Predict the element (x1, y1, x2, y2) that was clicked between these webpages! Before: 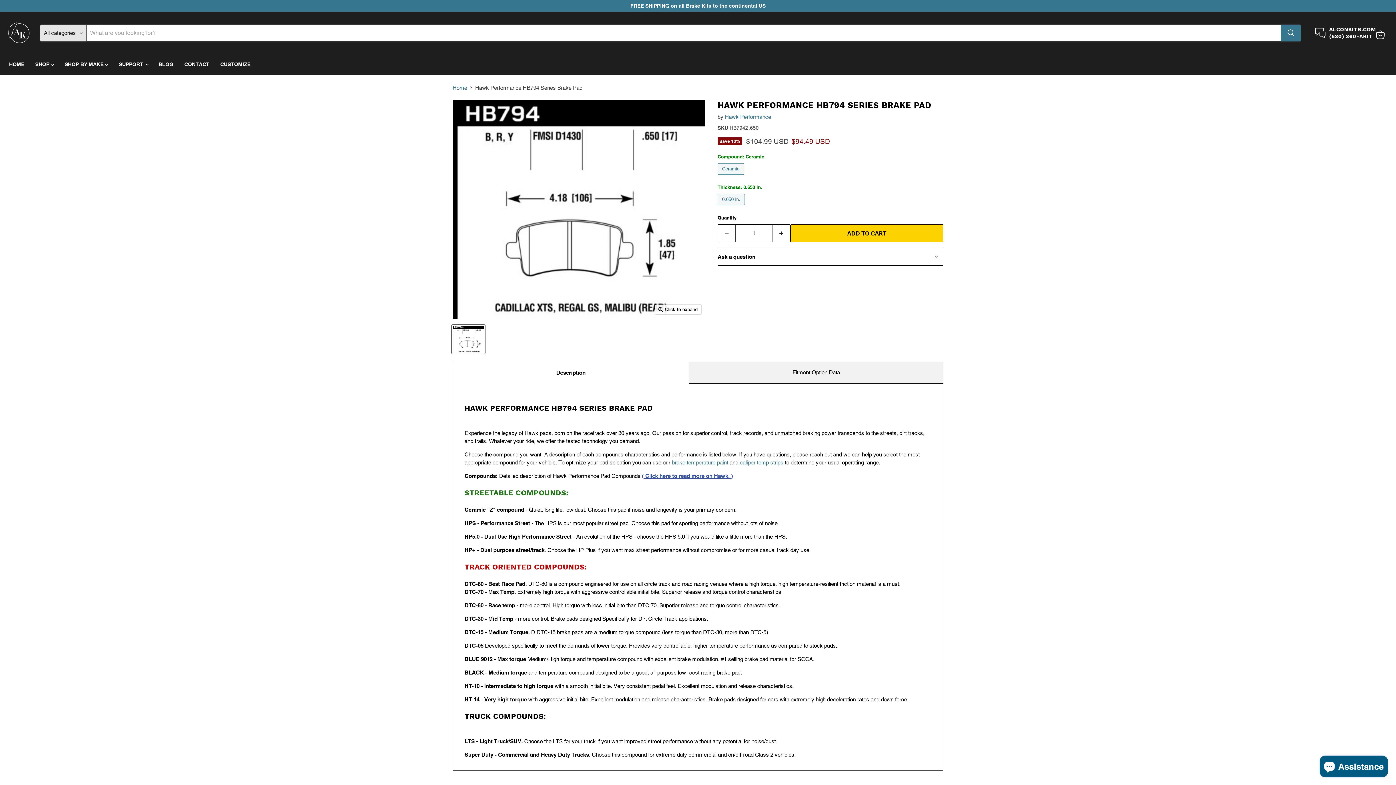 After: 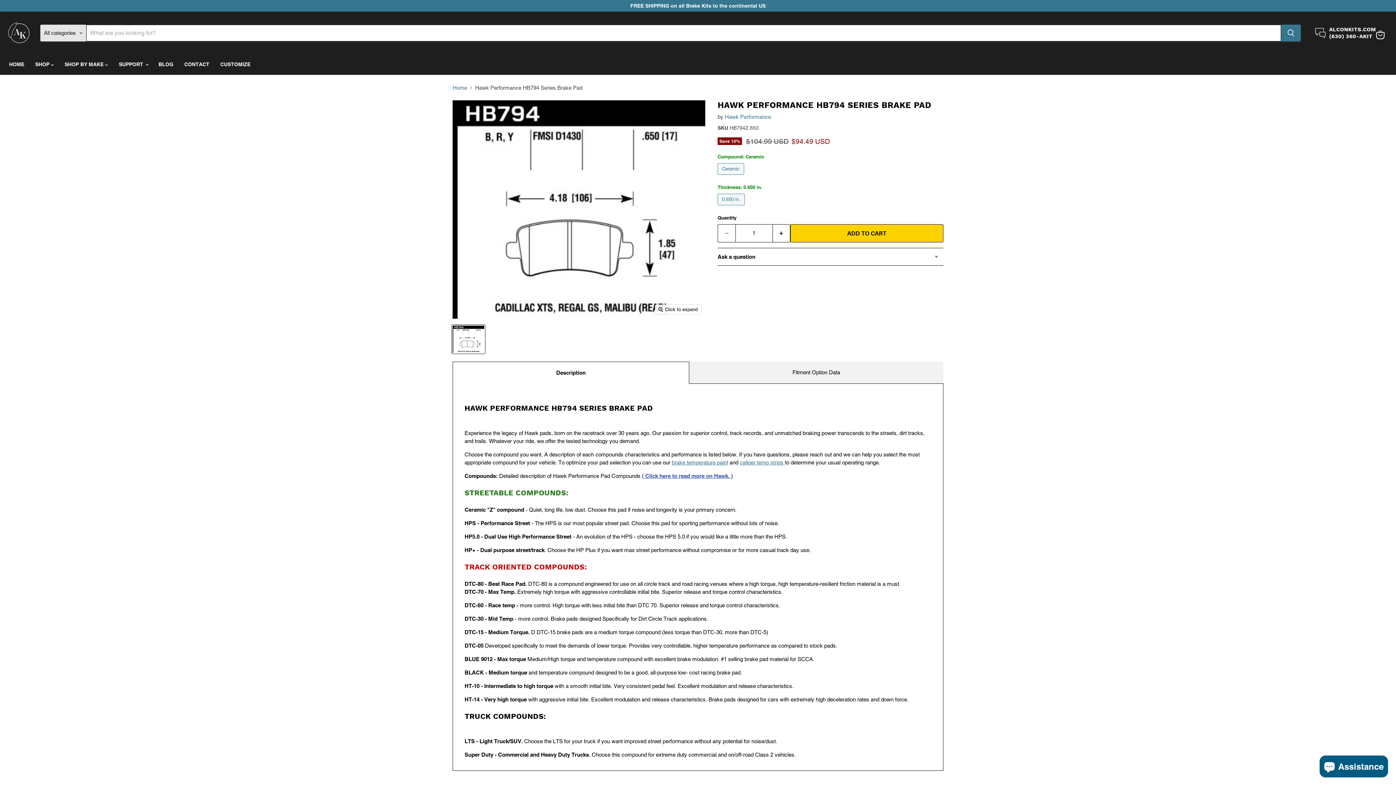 Action: label: ( Click here to read more on Hawk. ) bbox: (642, 473, 733, 479)